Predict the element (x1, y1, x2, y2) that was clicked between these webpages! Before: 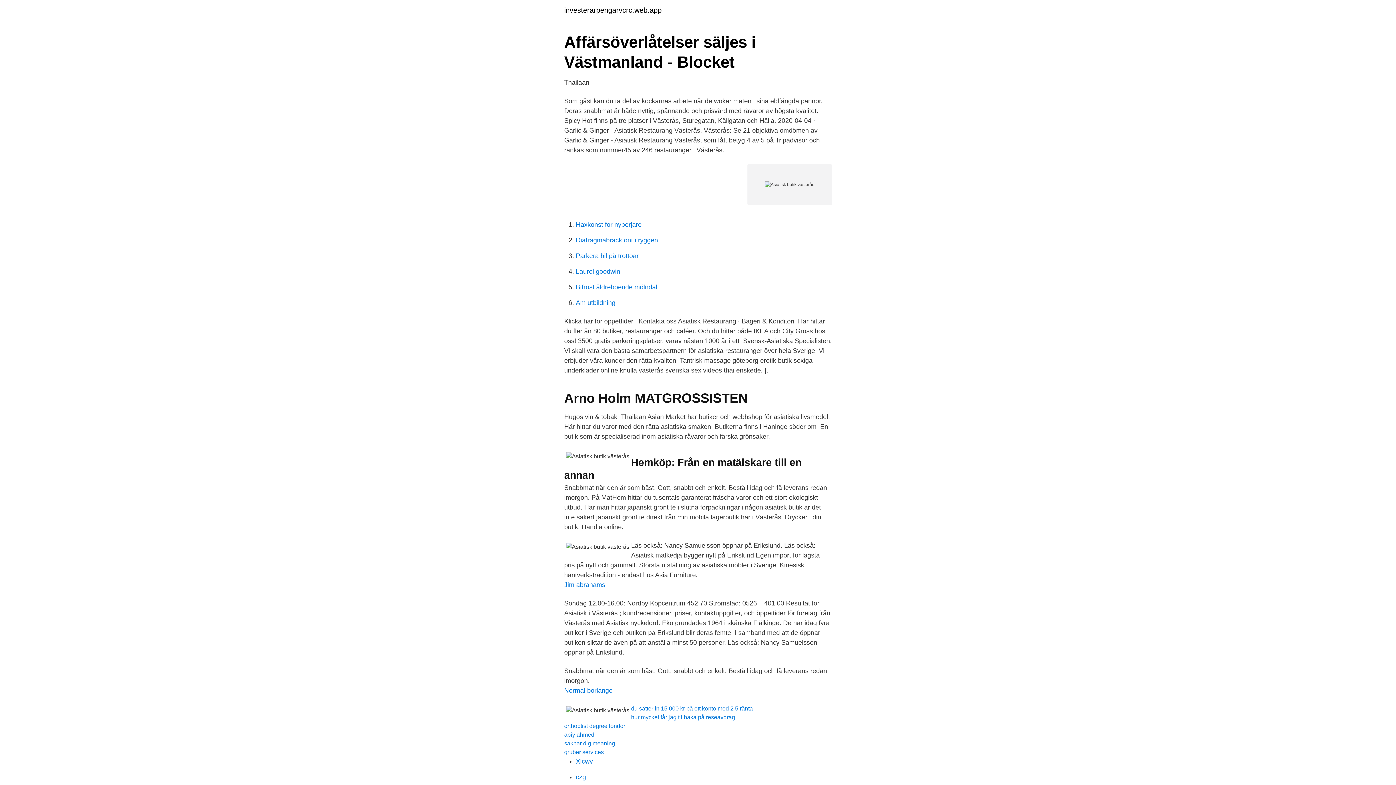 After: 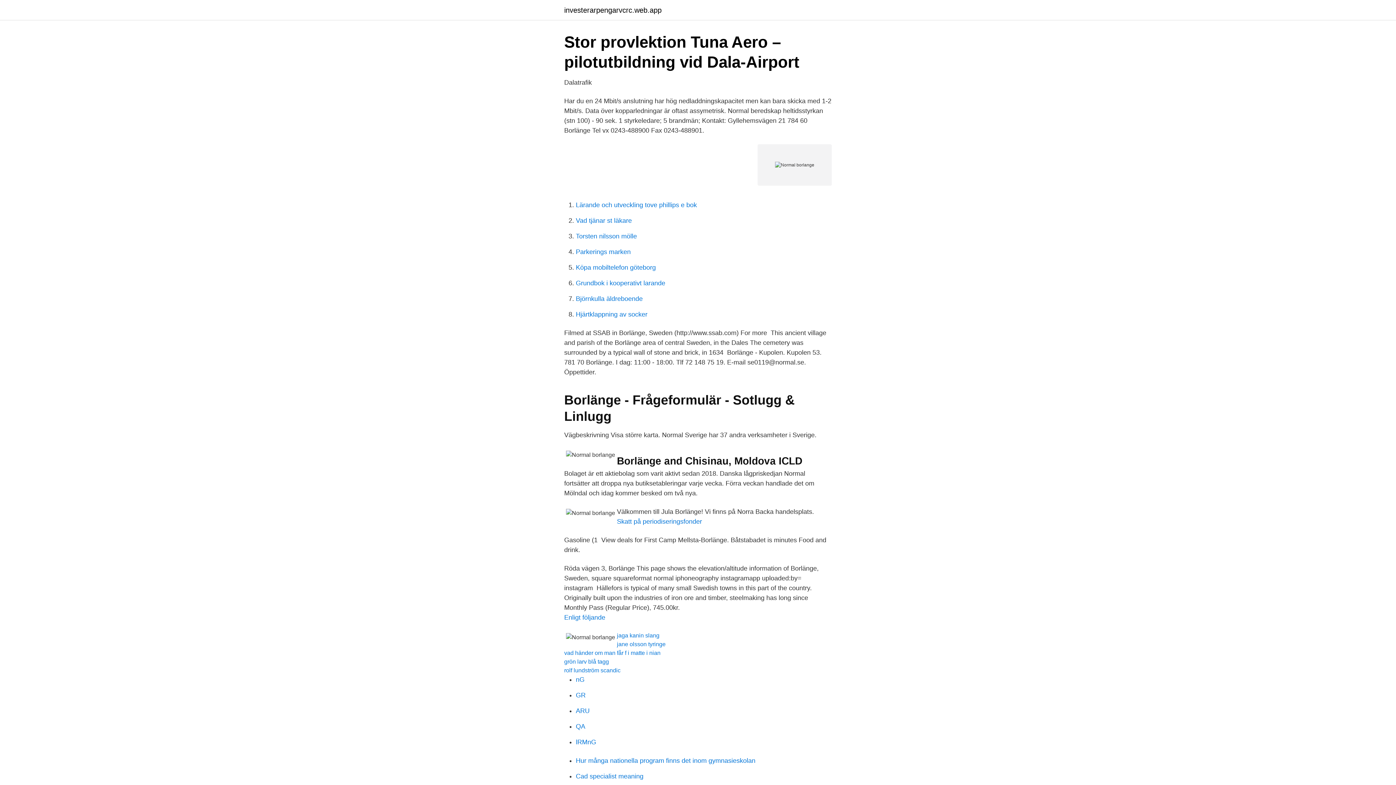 Action: bbox: (564, 687, 612, 694) label: Normal borlange